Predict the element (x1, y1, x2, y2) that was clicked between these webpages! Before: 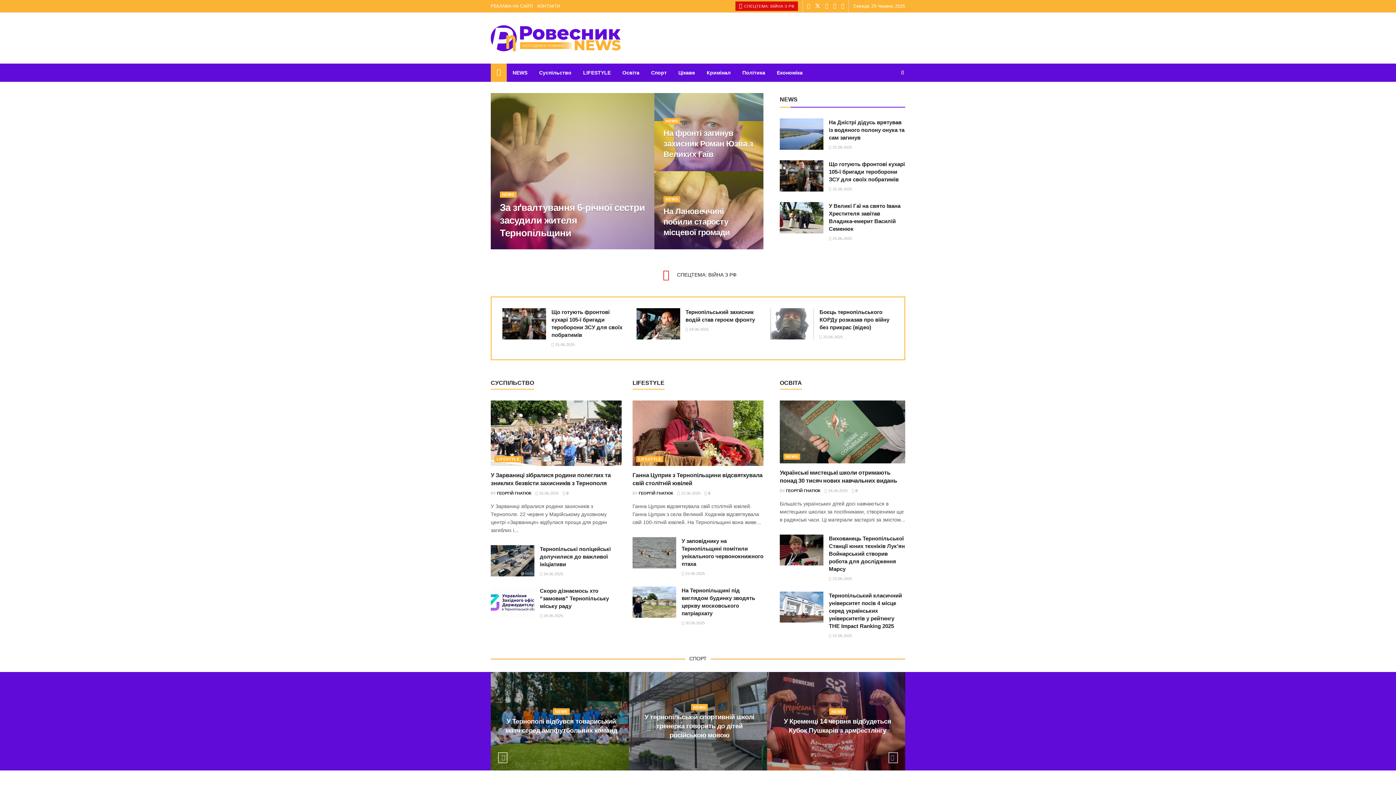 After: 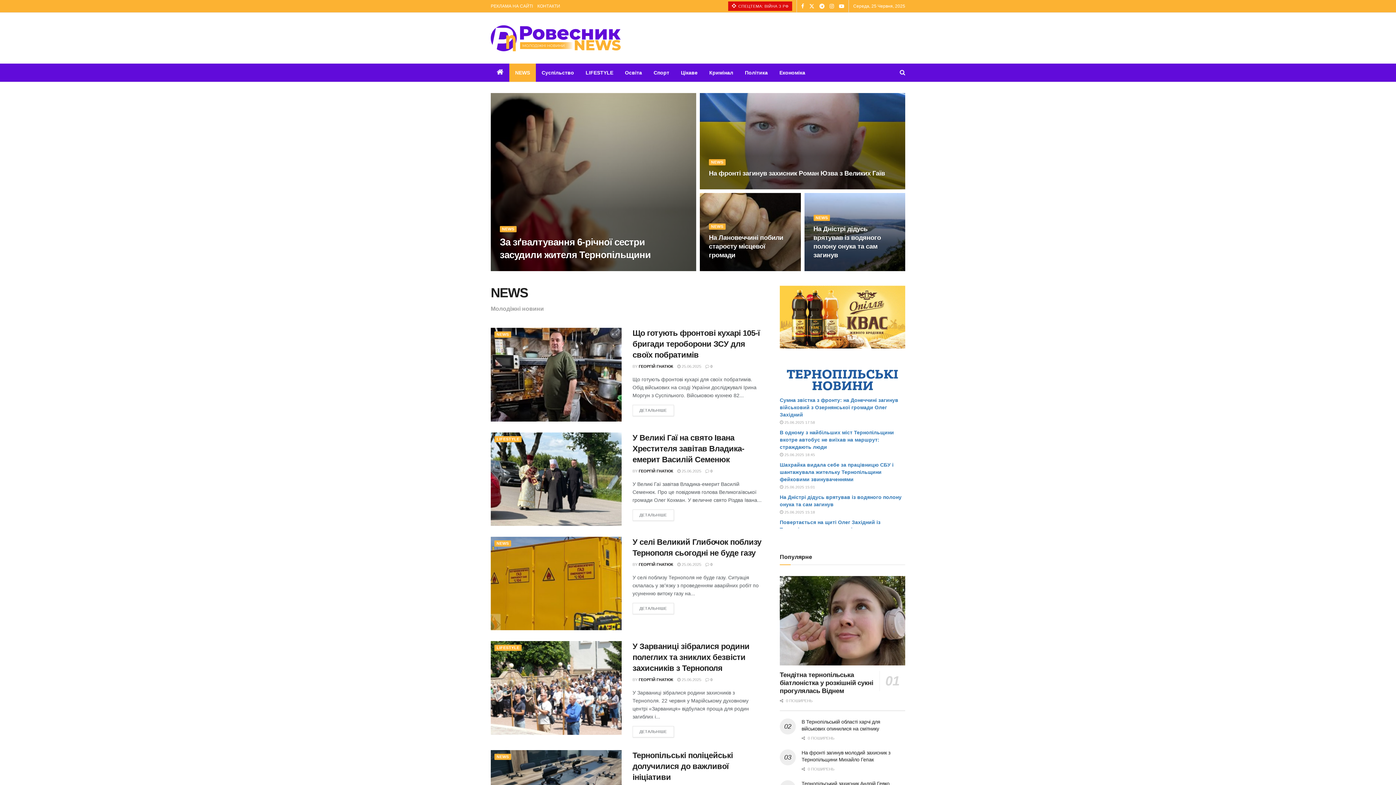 Action: label: NEWS bbox: (663, 196, 680, 202)